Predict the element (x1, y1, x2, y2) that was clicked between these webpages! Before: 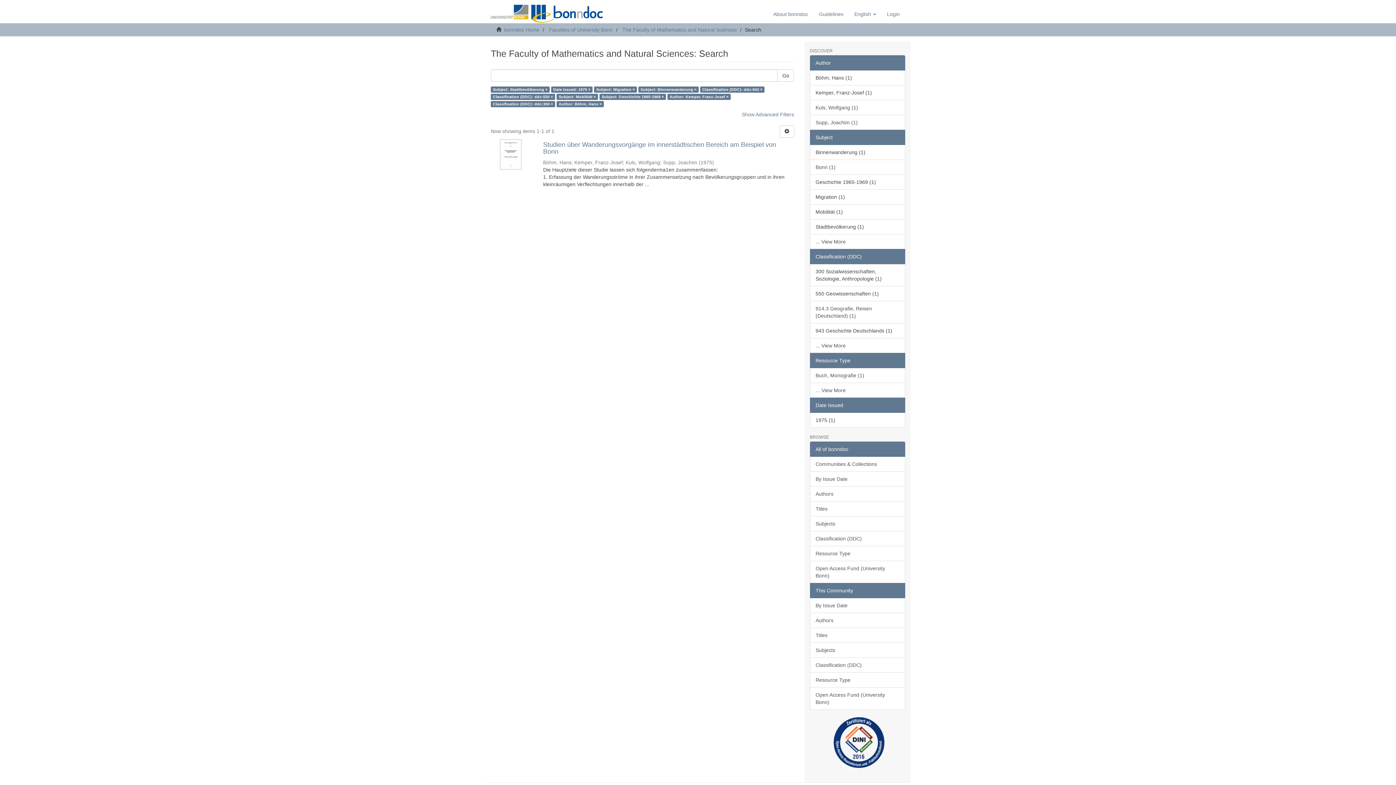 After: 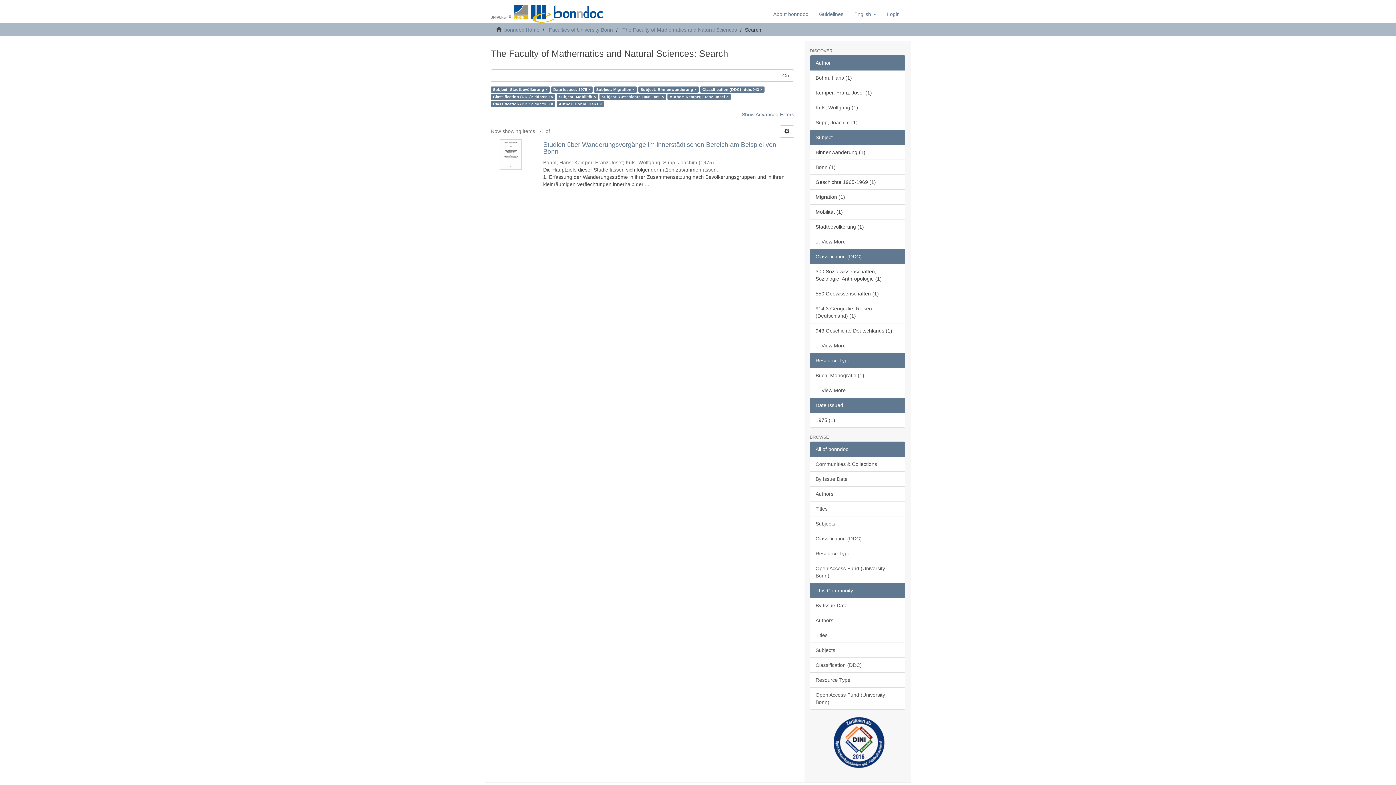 Action: label: Classification (DDC) bbox: (810, 249, 905, 264)